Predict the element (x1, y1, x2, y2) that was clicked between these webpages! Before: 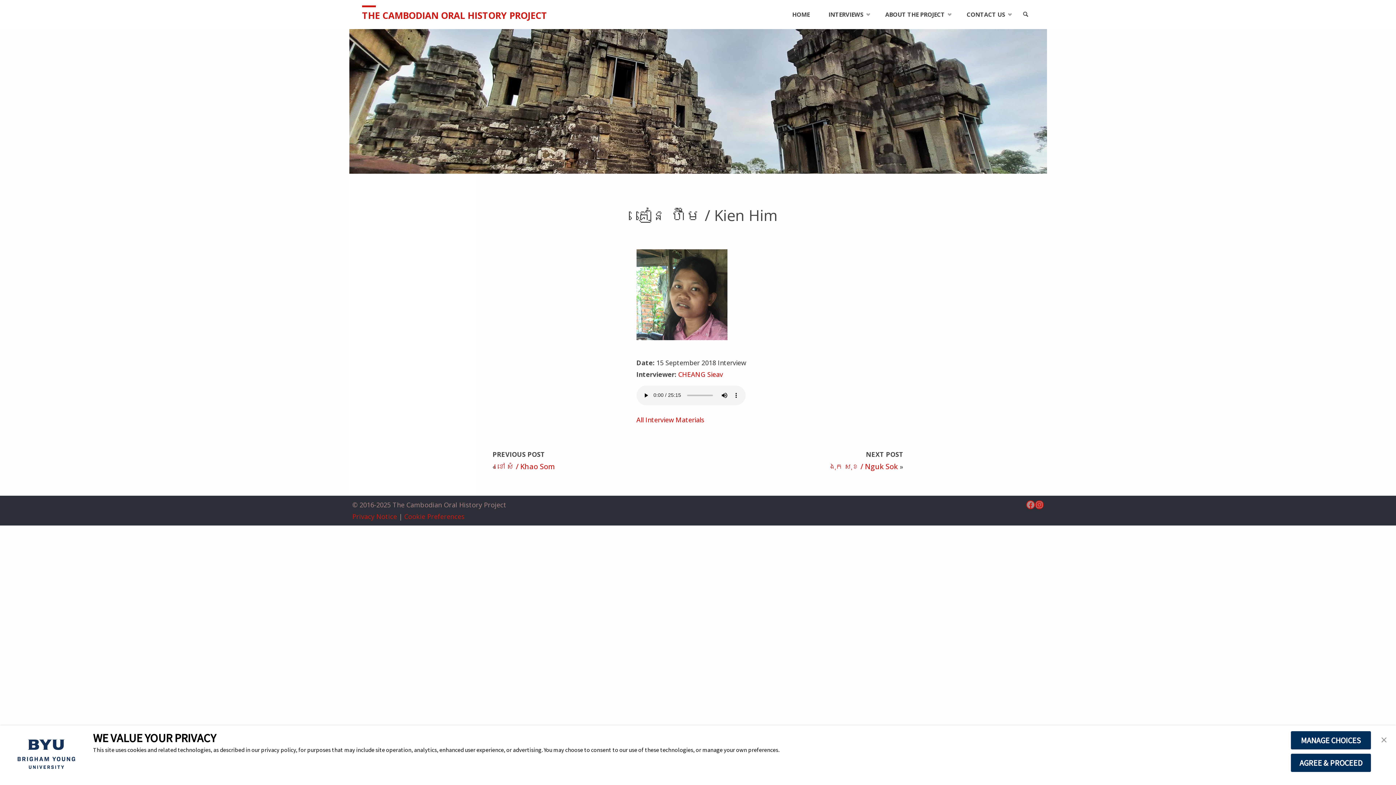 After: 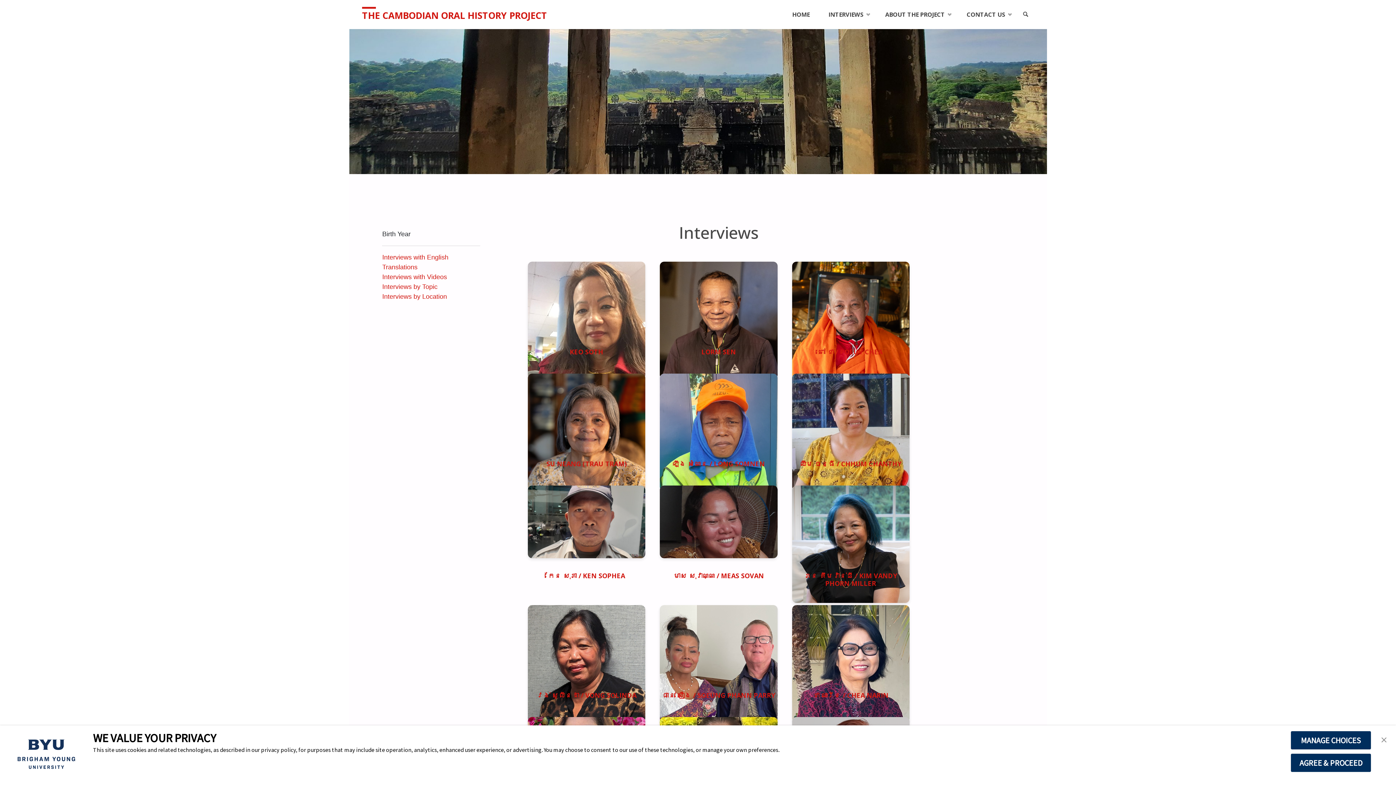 Action: label: INTERVIEWS bbox: (819, 0, 876, 29)